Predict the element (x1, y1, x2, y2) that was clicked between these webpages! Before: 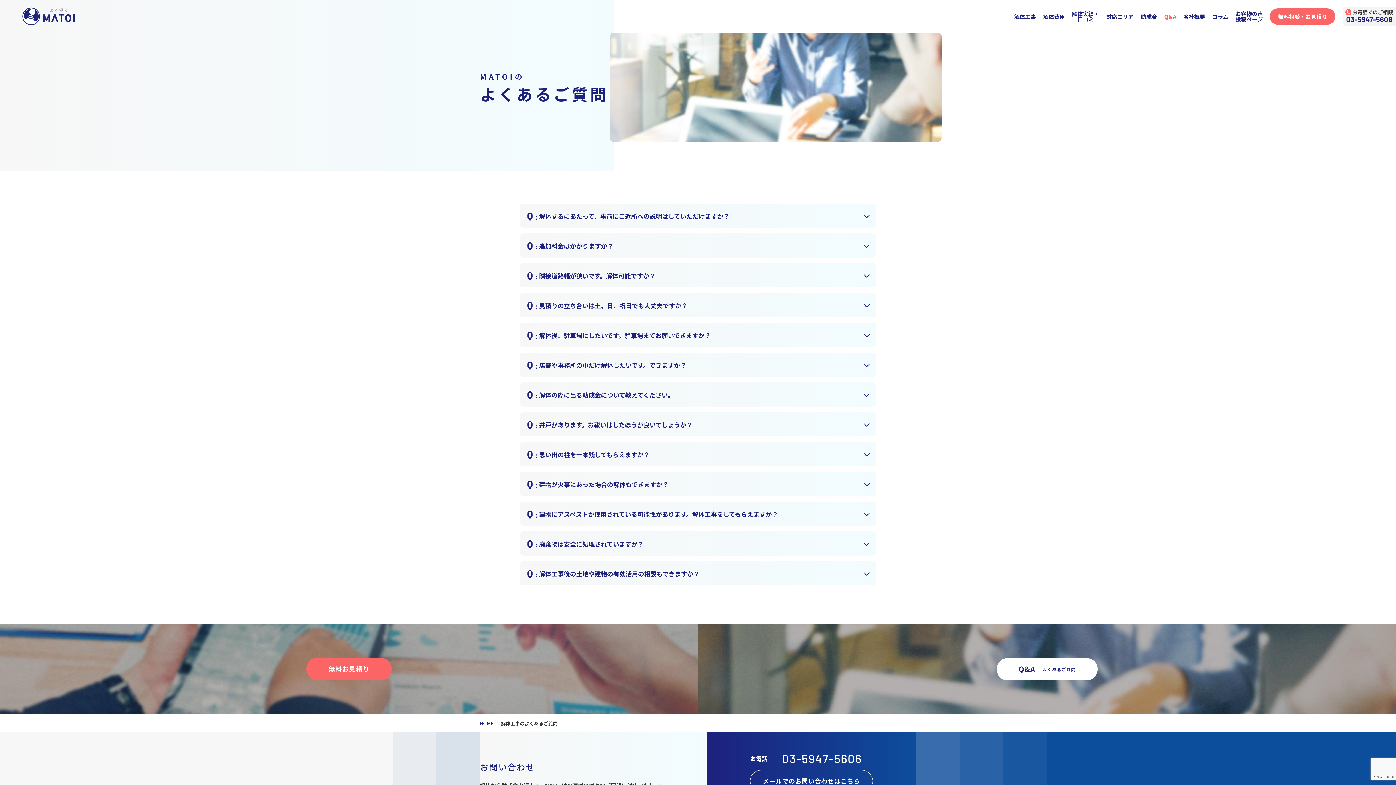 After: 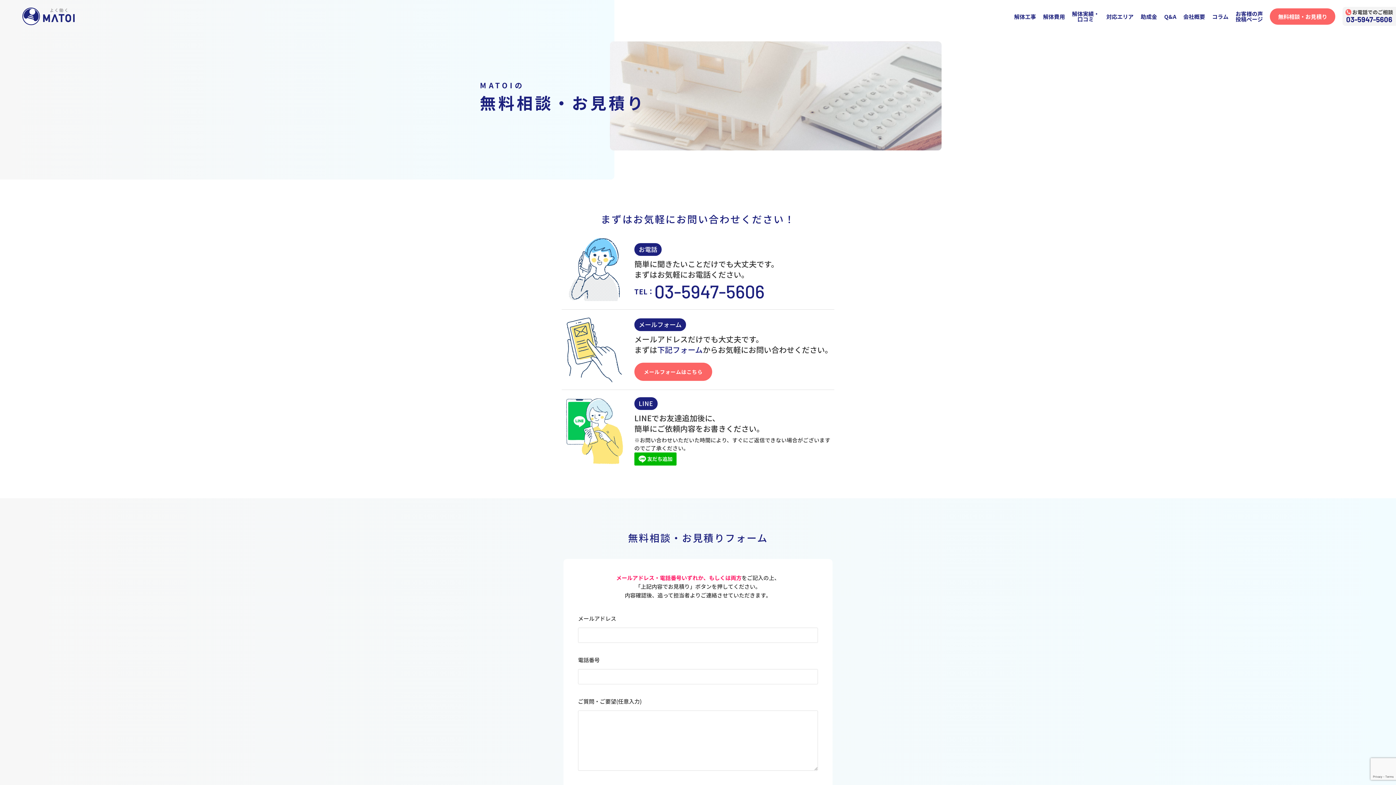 Action: bbox: (0, 624, 698, 714) label: 無料お見積り